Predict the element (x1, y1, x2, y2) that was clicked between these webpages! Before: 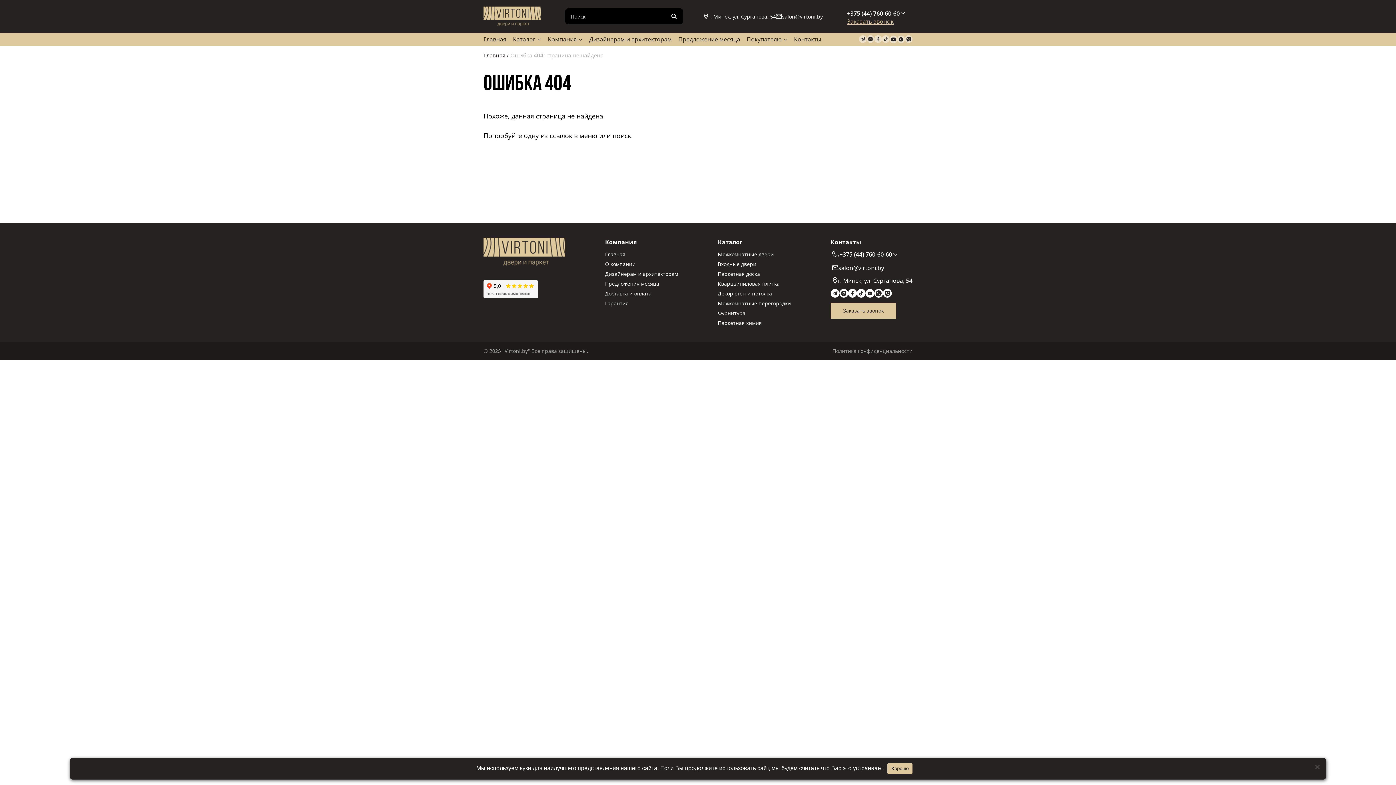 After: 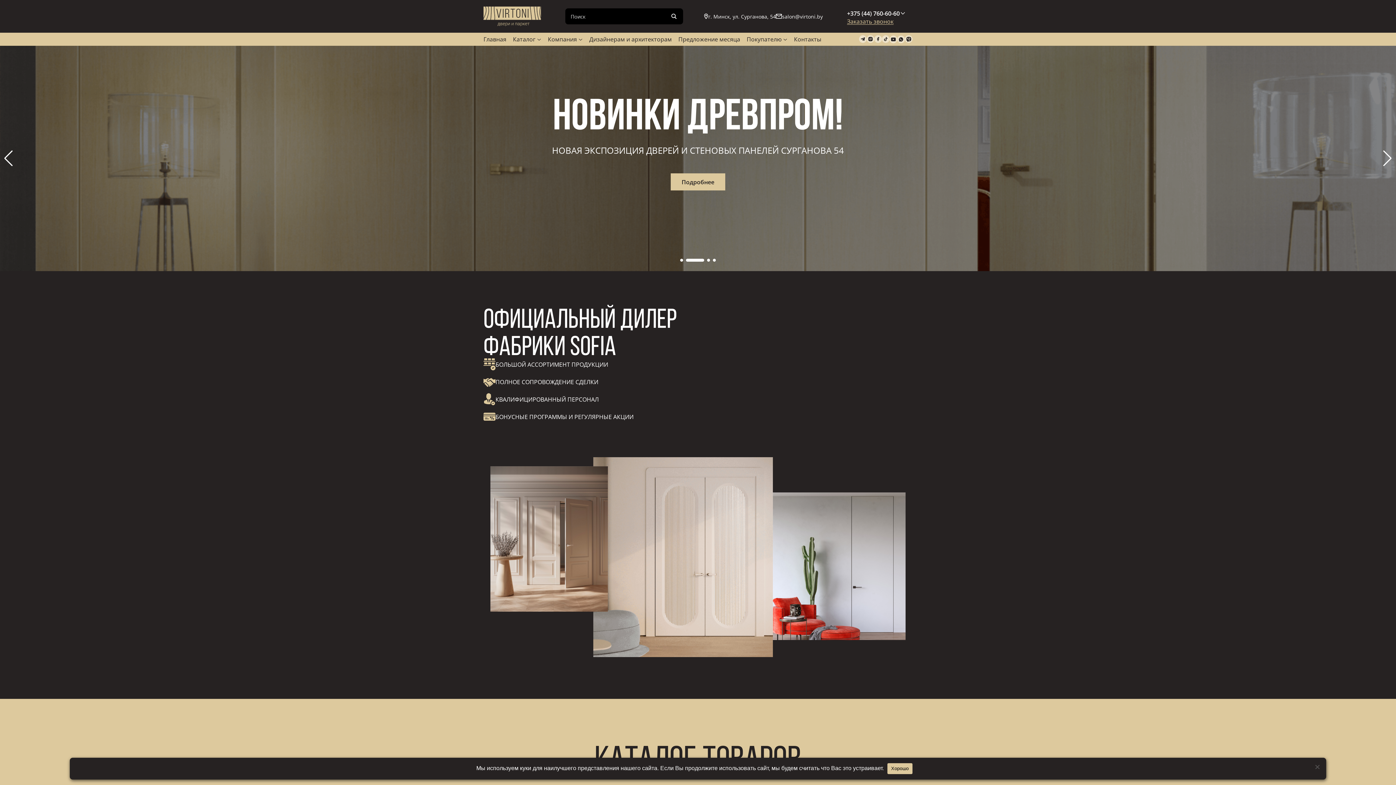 Action: bbox: (605, 250, 625, 257) label: Главная